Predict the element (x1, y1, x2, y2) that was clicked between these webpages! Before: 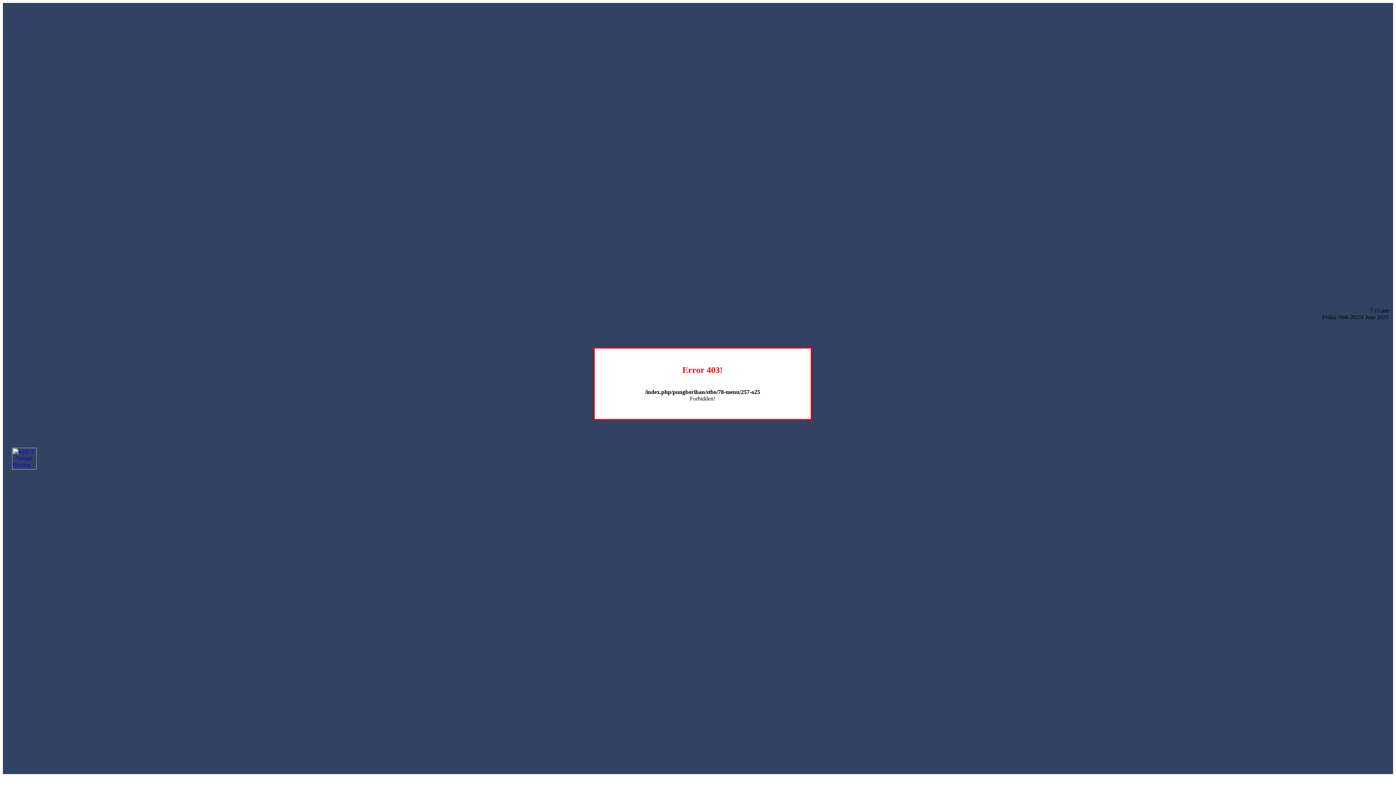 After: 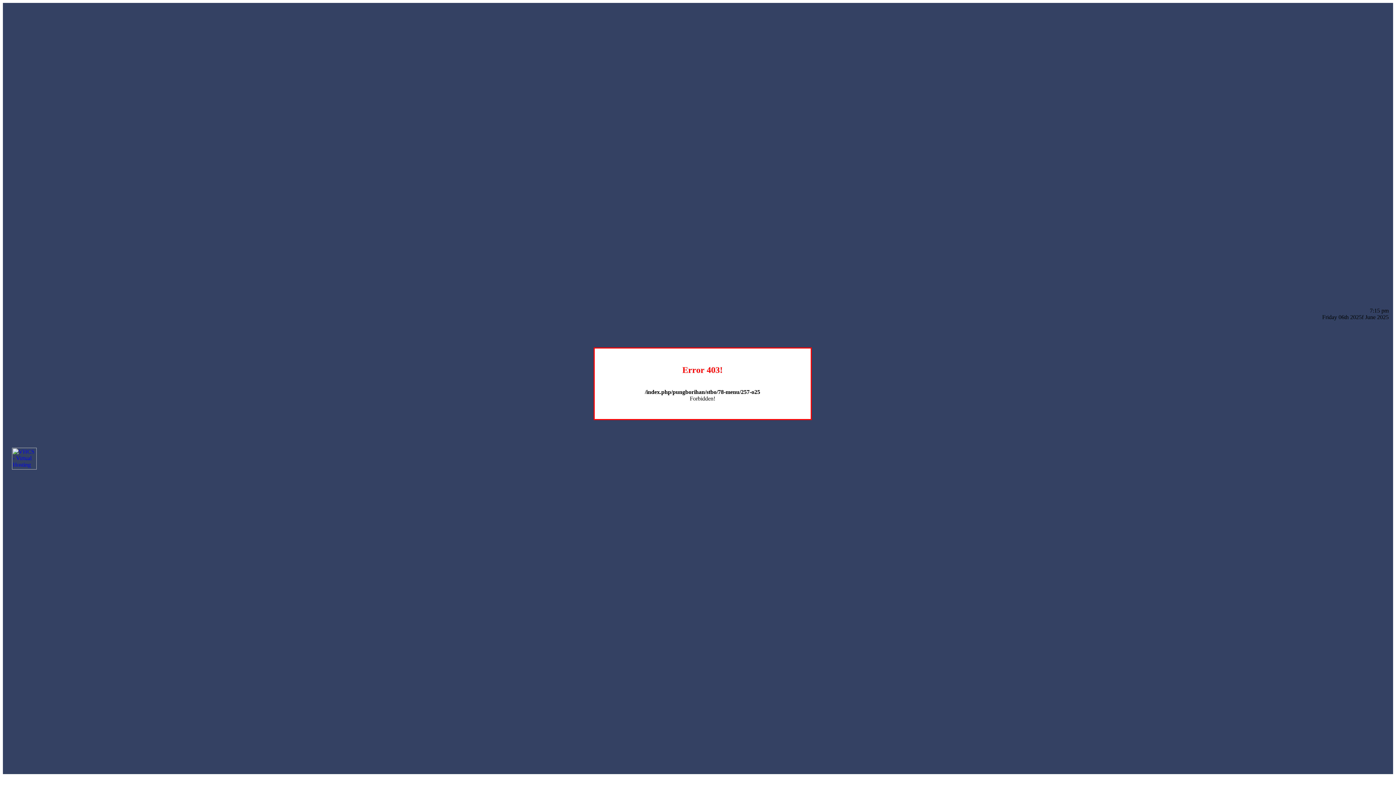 Action: bbox: (12, 464, 36, 470)